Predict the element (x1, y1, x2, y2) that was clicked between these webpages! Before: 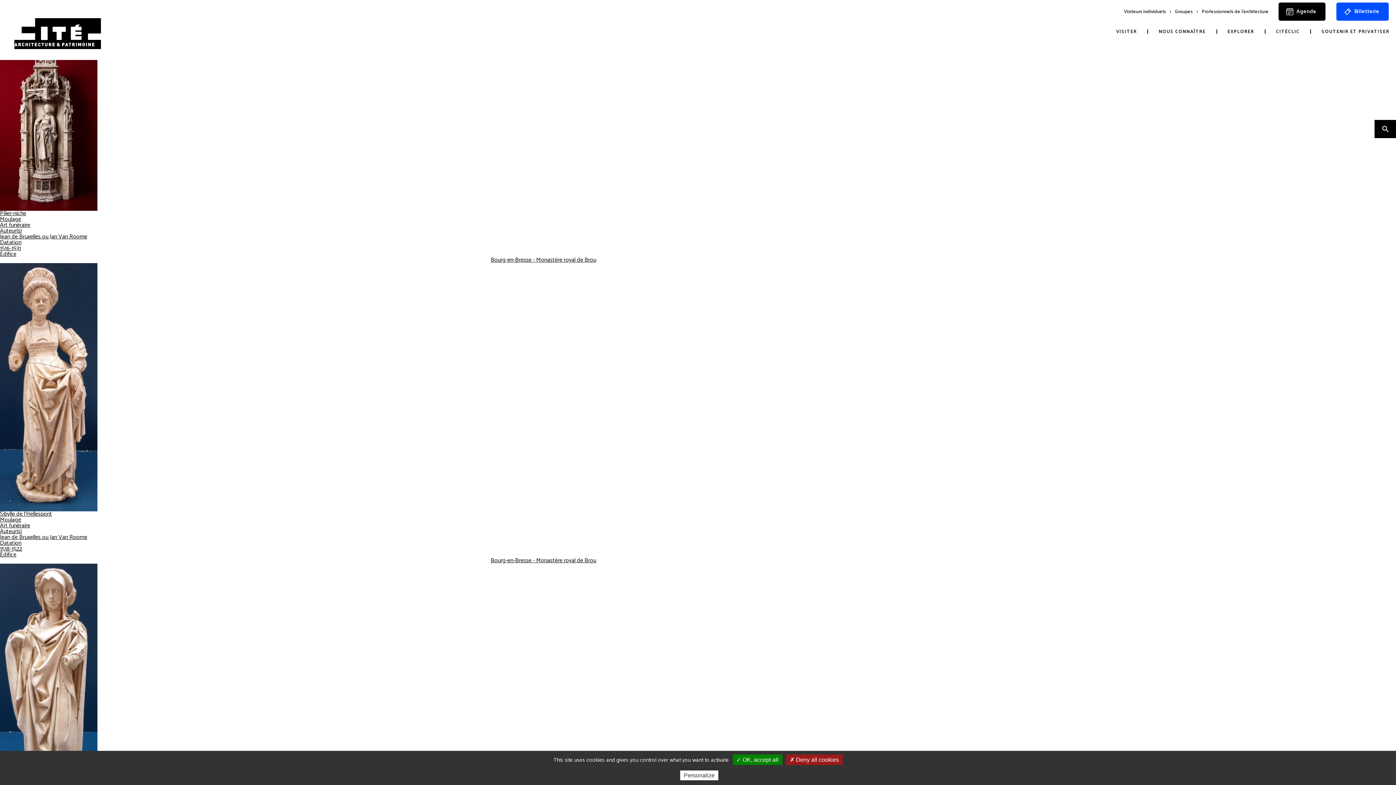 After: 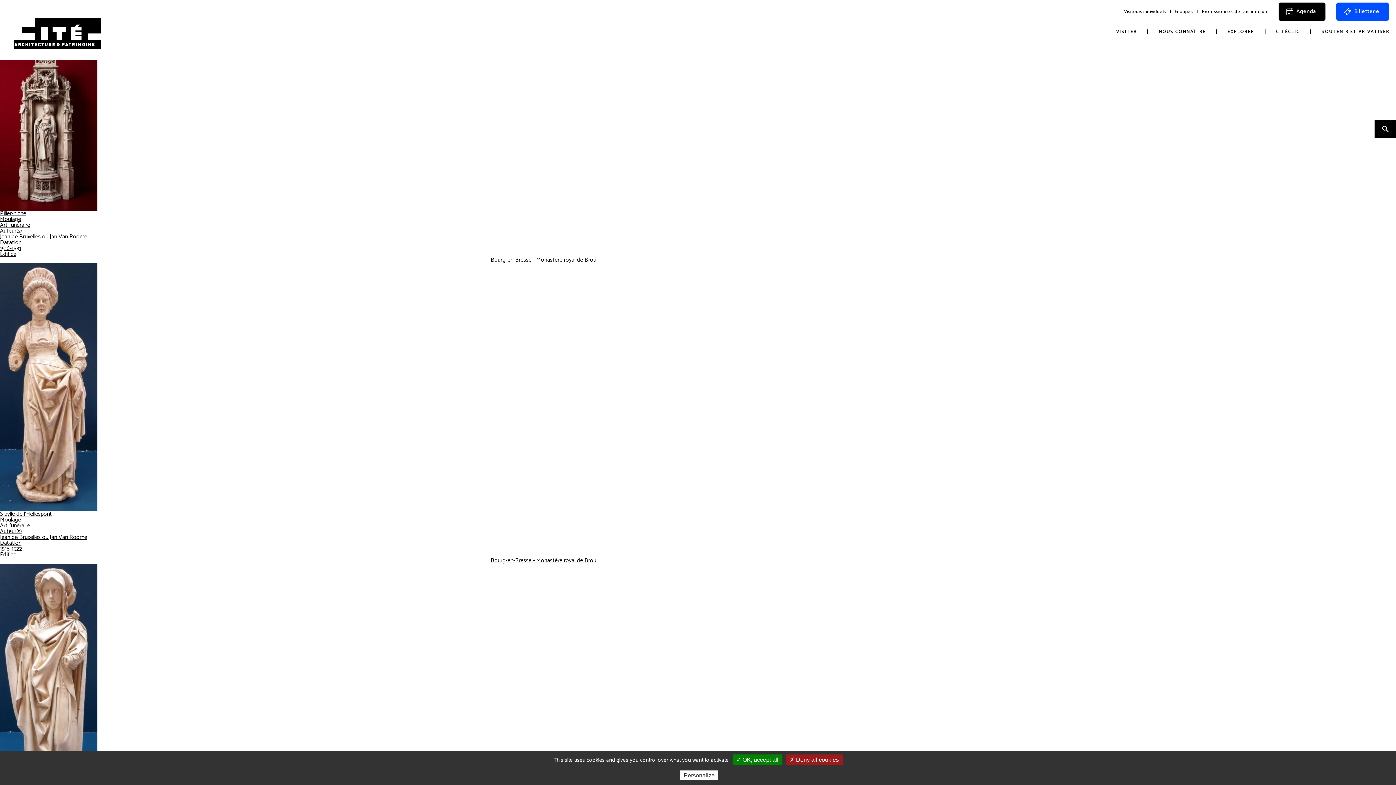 Action: bbox: (1147, 23, 1217, 40) label: NOUS CONNAÎTRE